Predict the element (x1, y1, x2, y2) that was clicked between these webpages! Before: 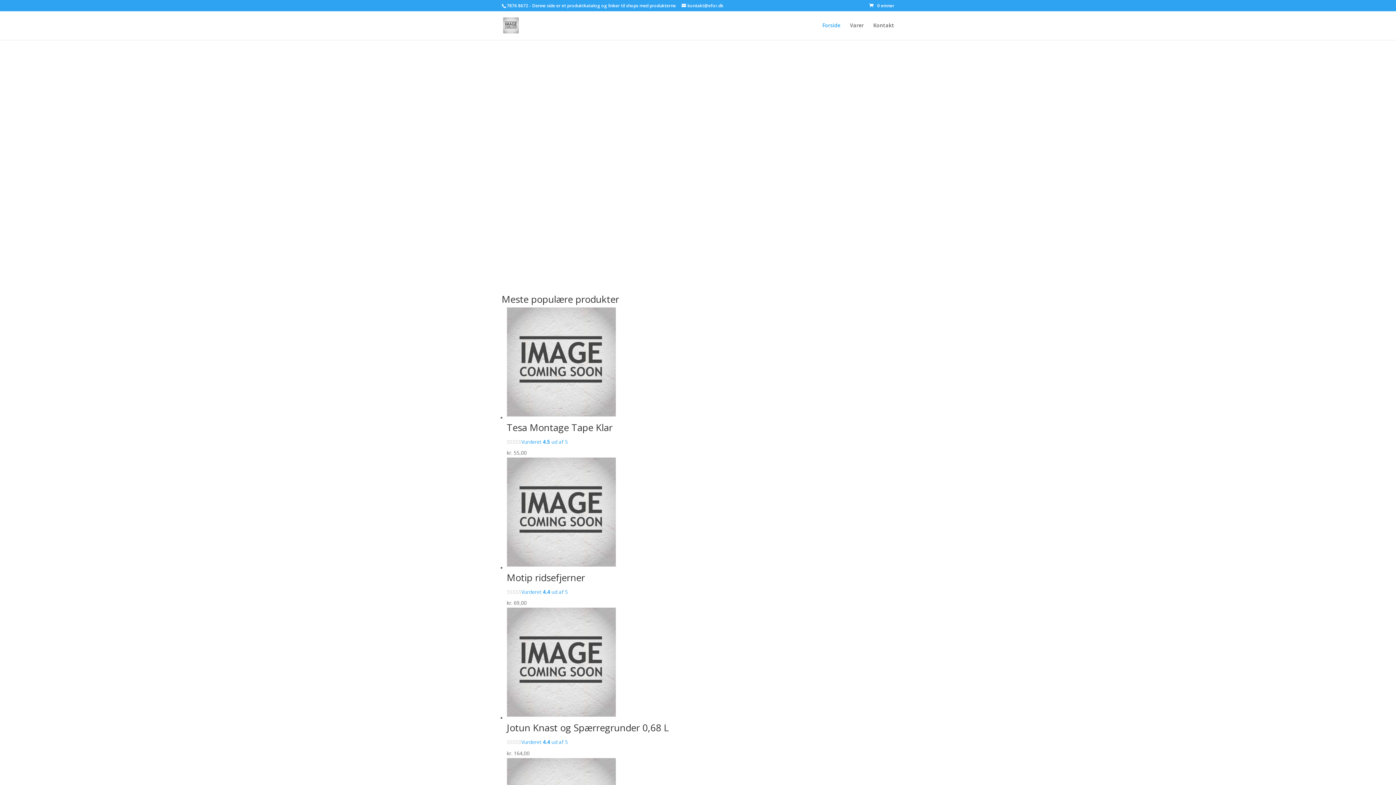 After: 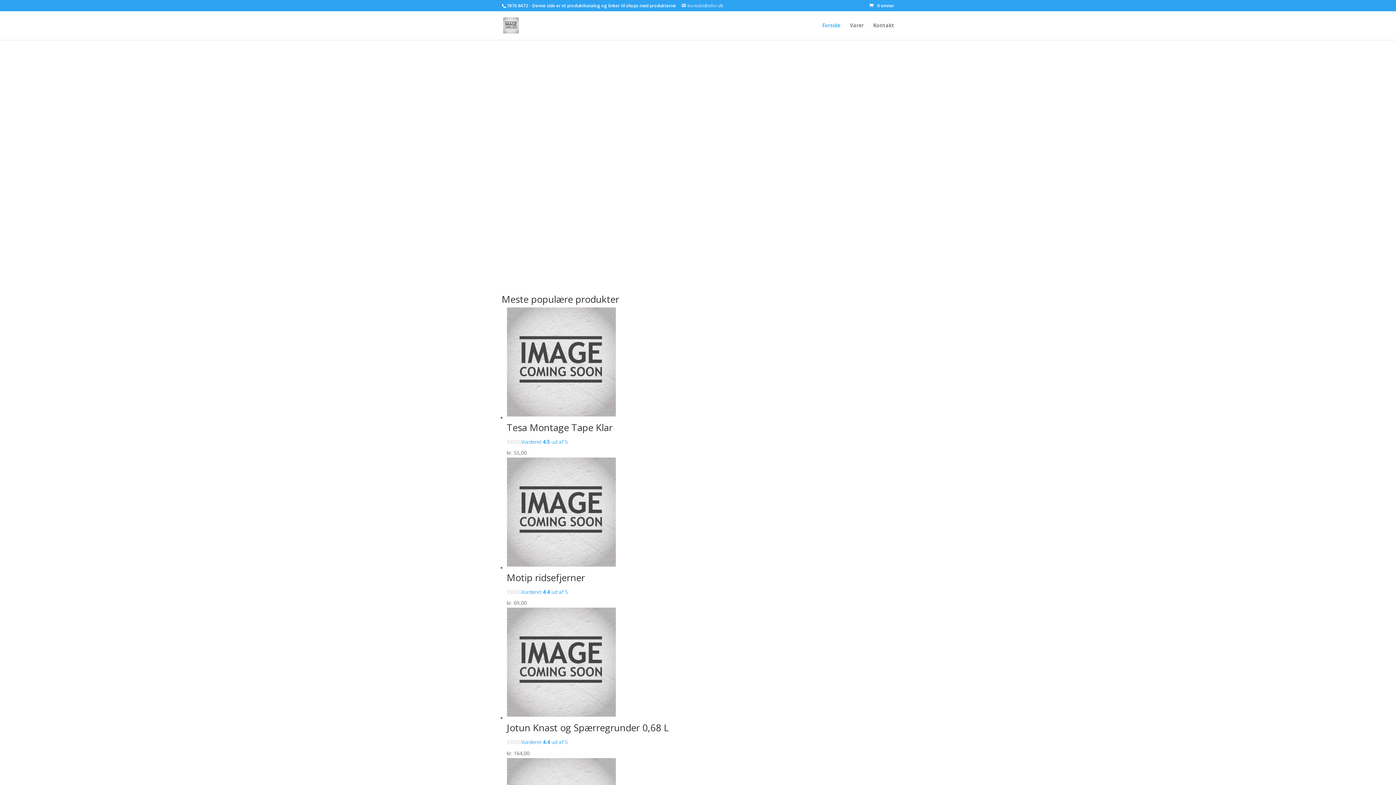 Action: label: kontakt@efor.dk bbox: (681, 2, 723, 8)